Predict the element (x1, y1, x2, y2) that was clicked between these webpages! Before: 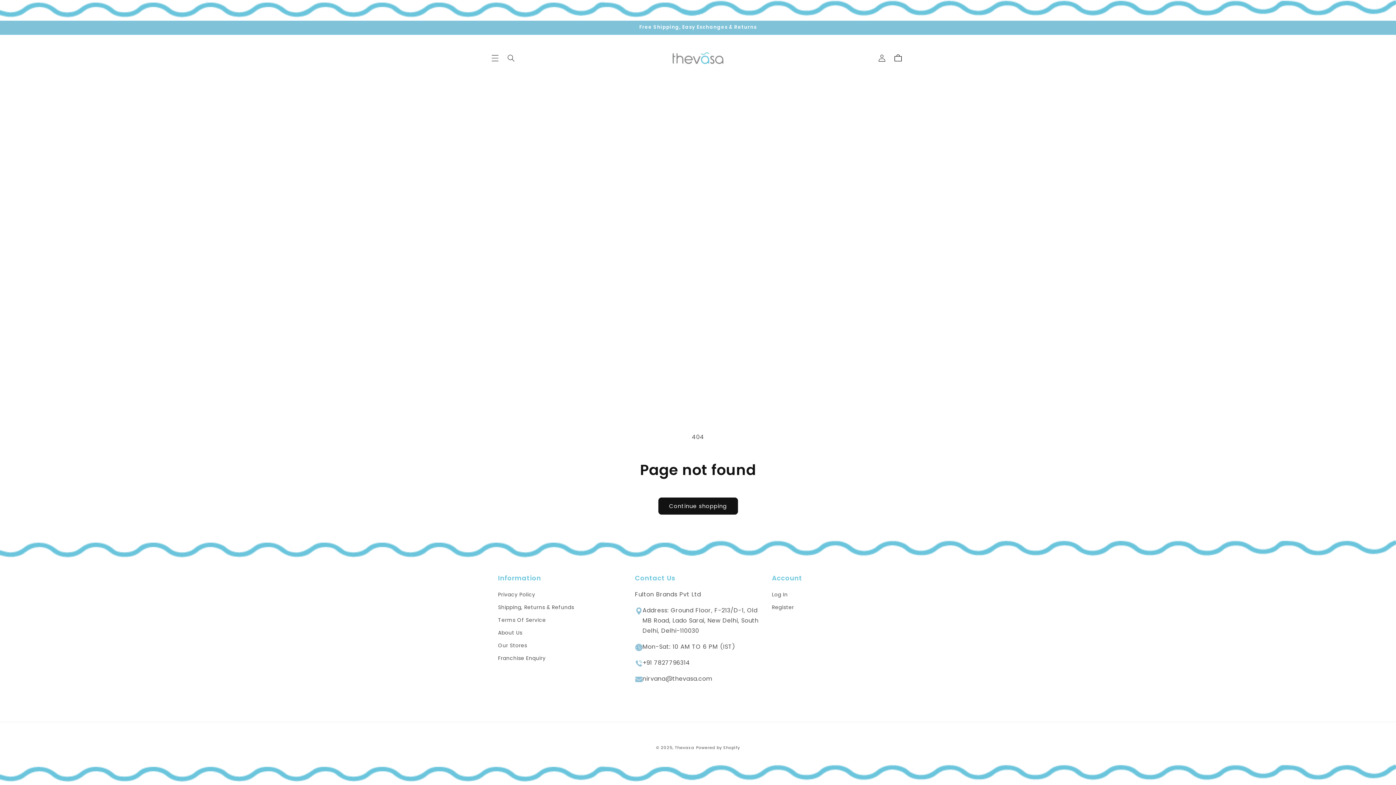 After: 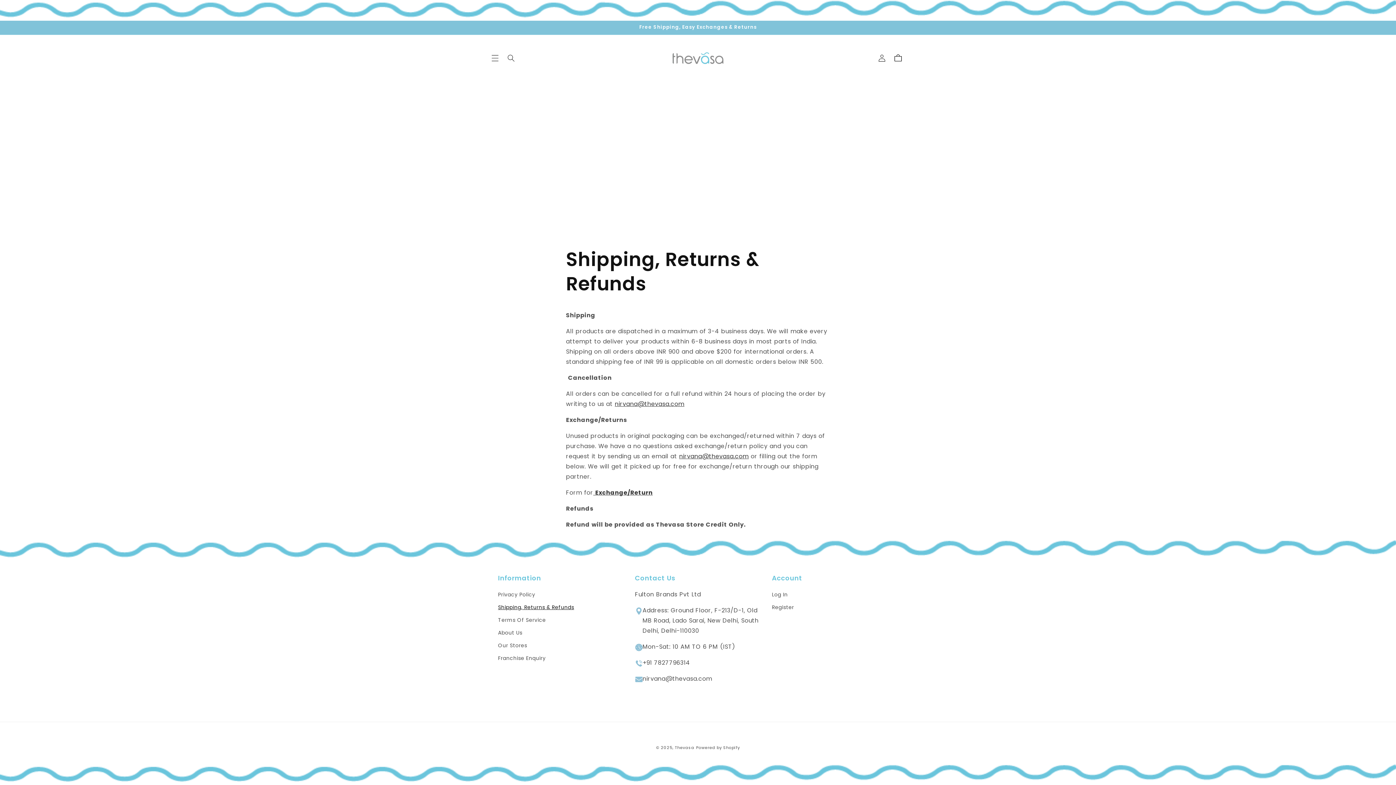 Action: bbox: (498, 601, 574, 614) label: Shipping, Returns & Refunds